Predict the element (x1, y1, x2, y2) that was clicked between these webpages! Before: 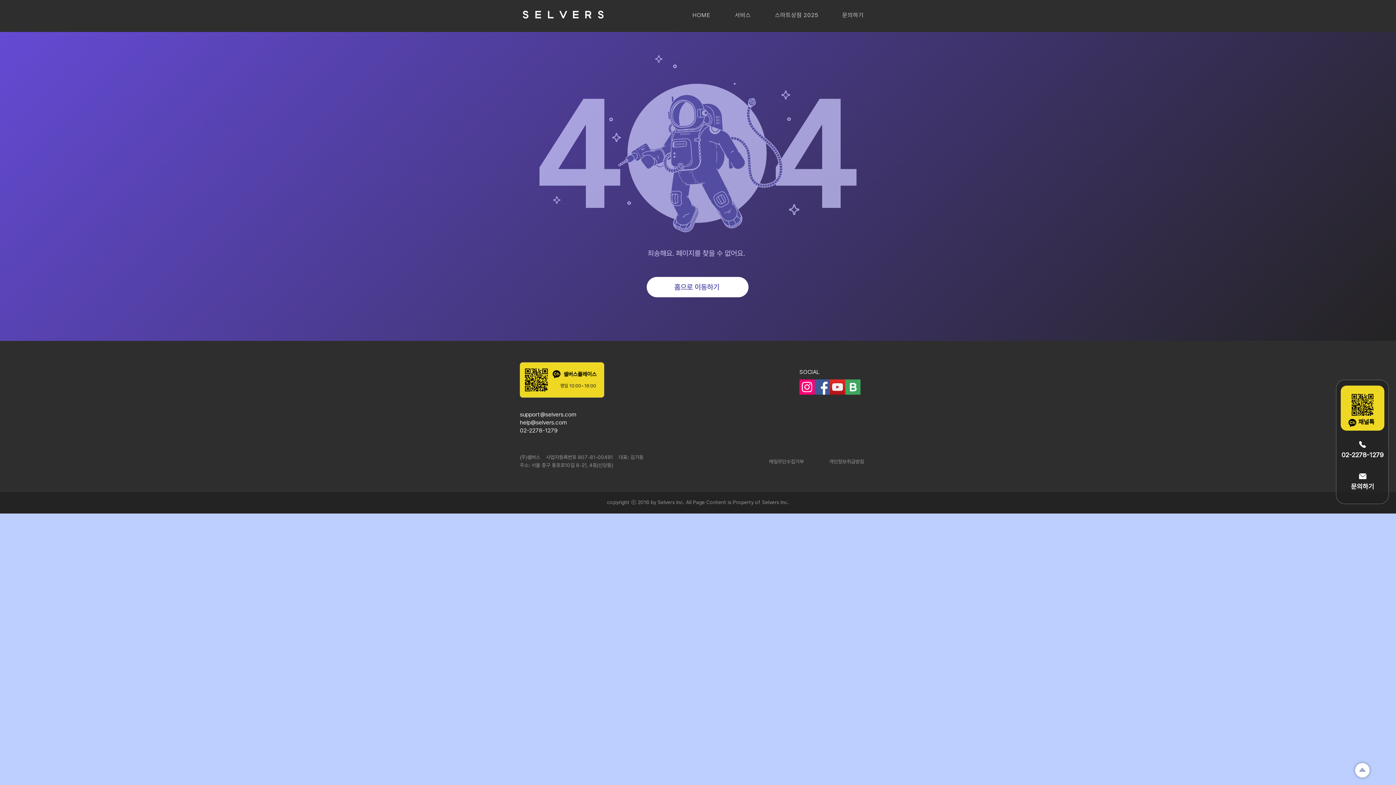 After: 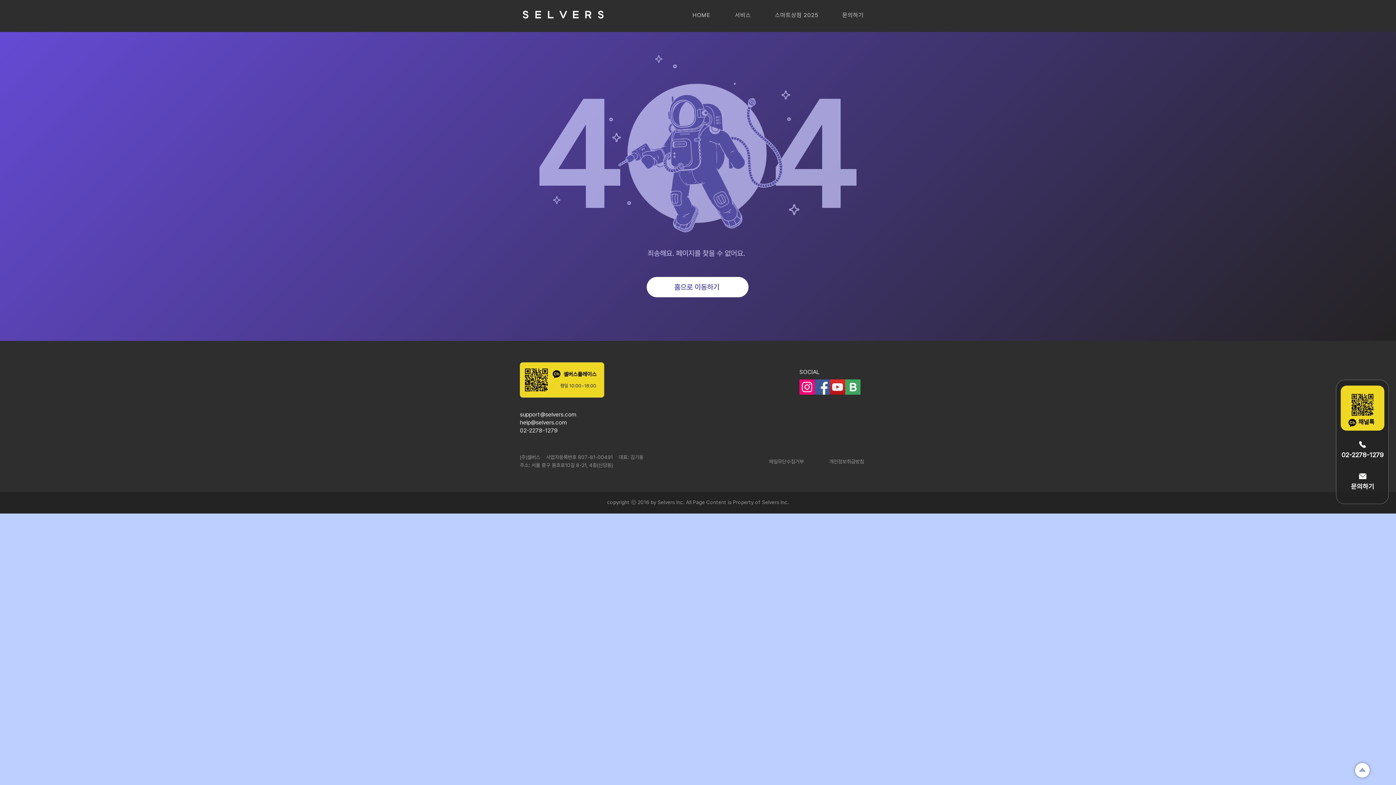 Action: label: ic_blog bbox: (845, 379, 860, 394)